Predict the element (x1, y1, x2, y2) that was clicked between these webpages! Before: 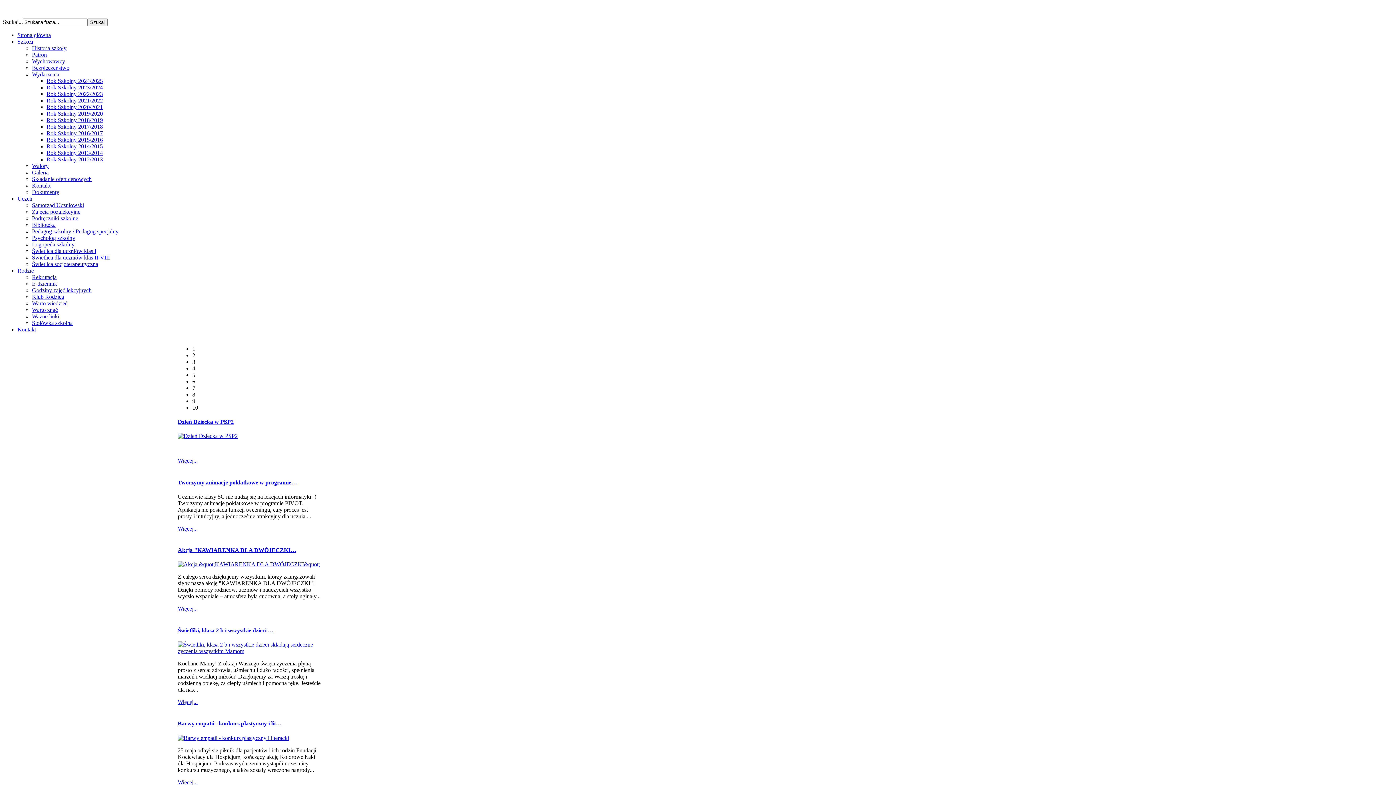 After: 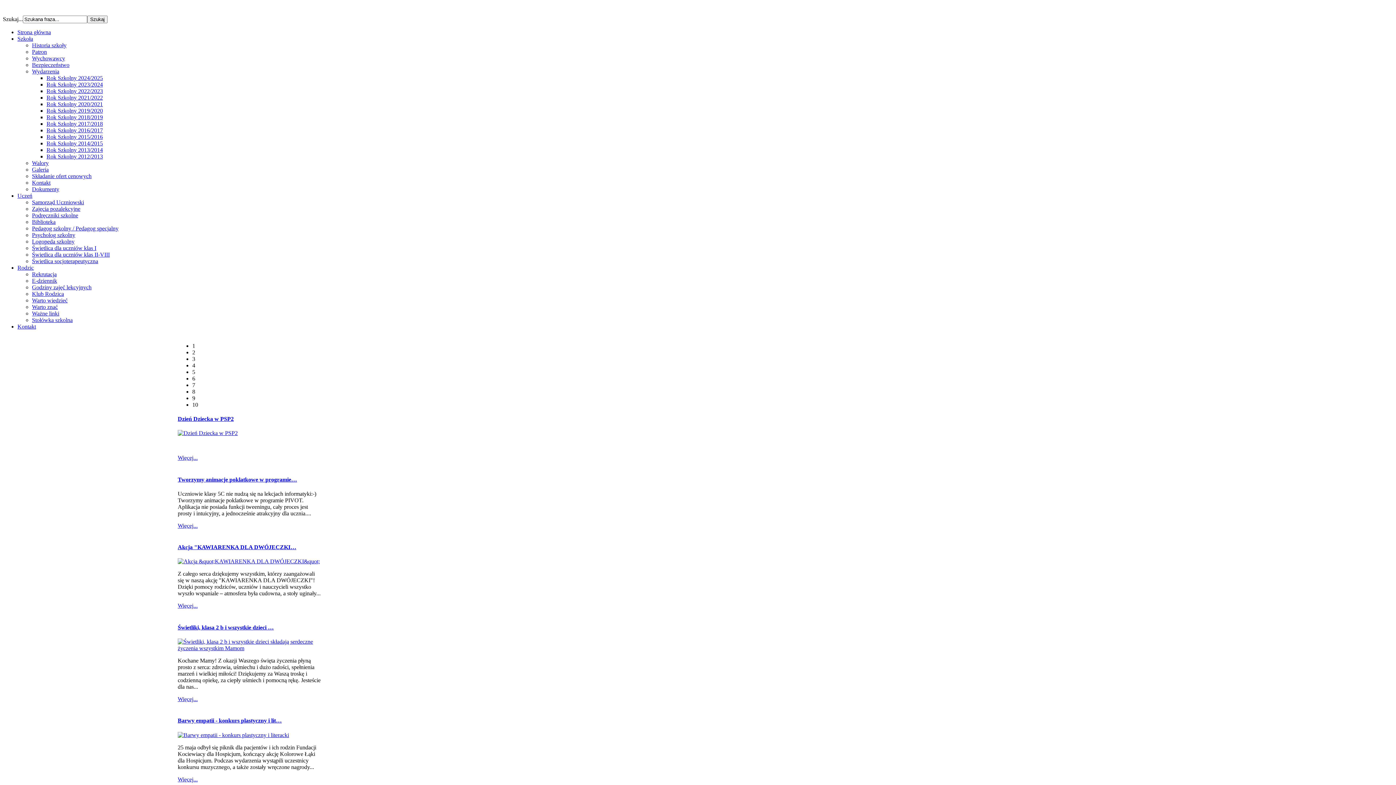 Action: bbox: (32, 247, 96, 254) label: Świetlica dla uczniów klas I